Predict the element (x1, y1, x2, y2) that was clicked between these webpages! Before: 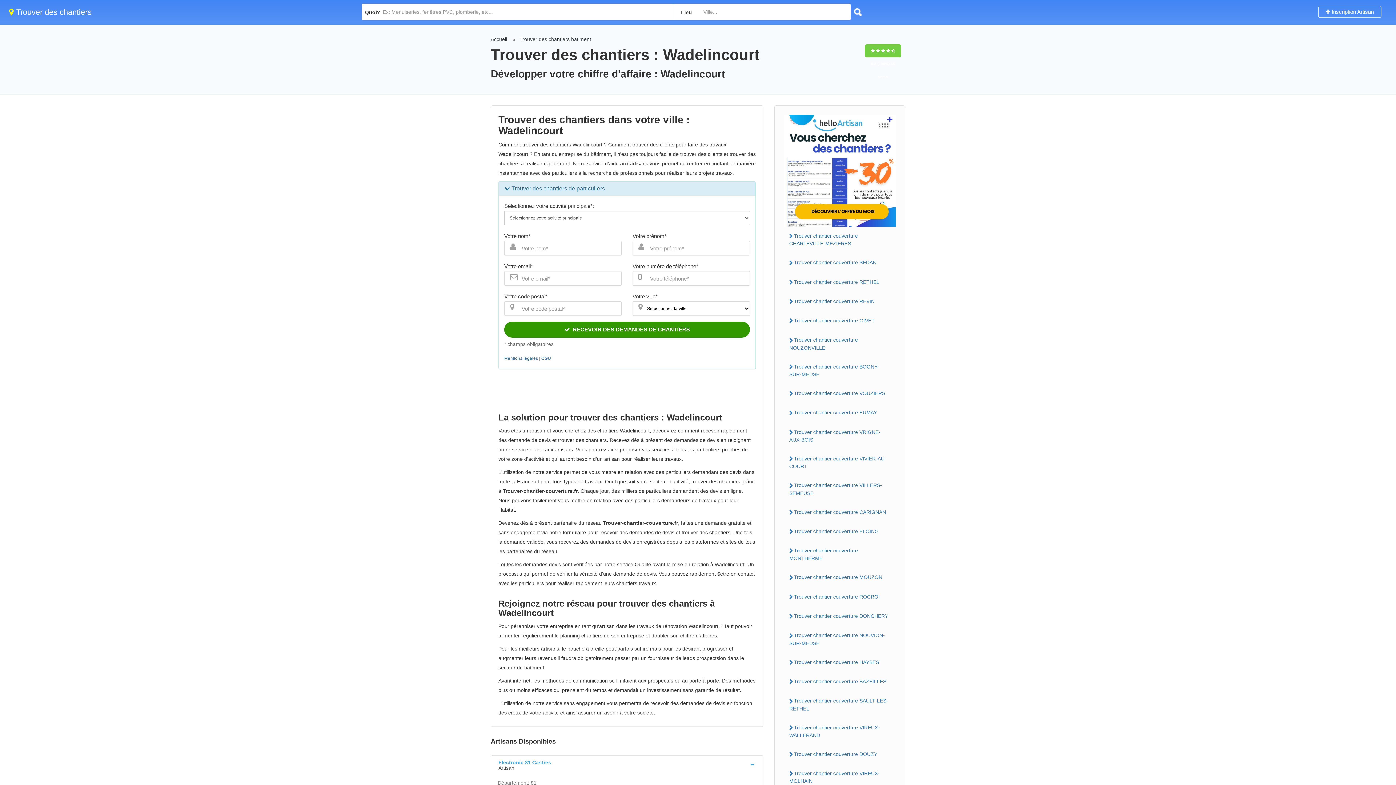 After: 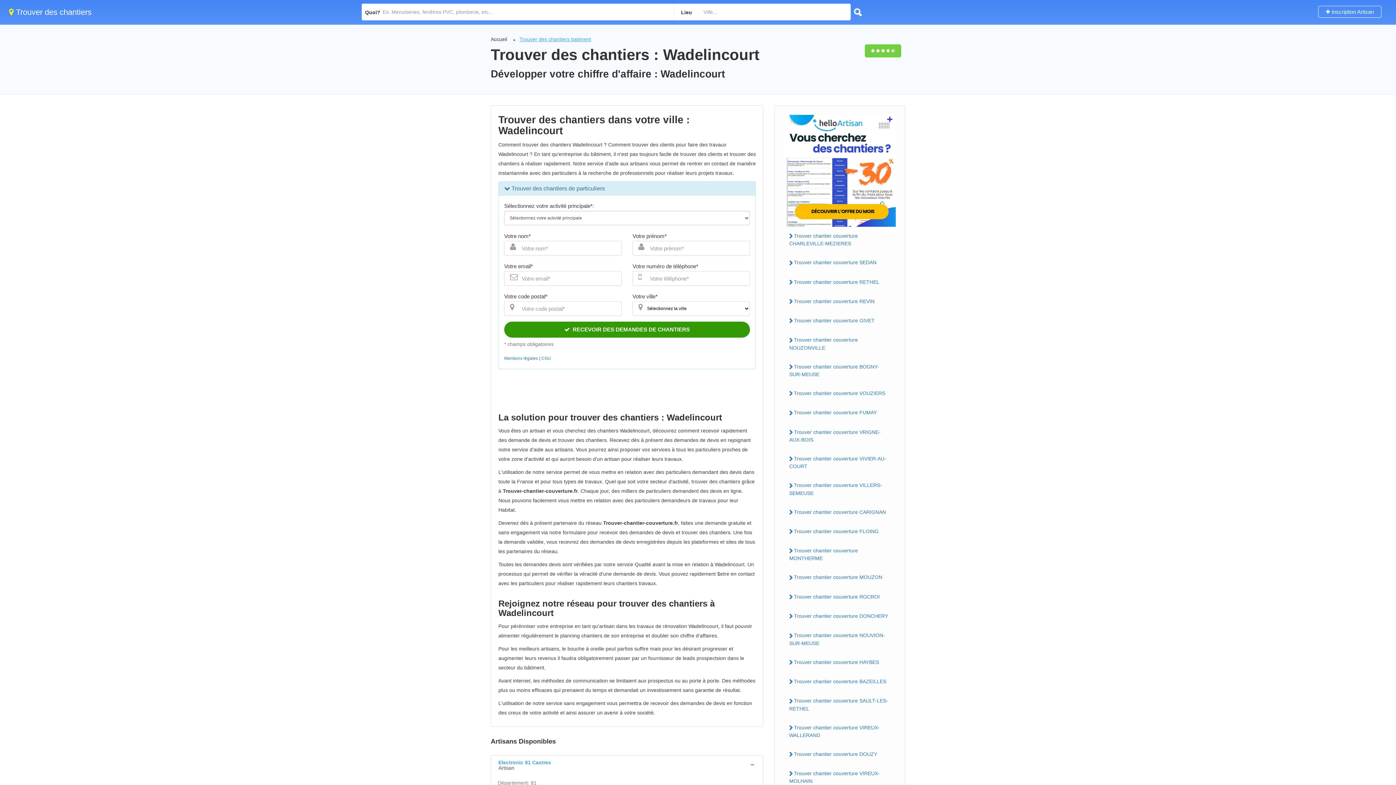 Action: bbox: (519, 36, 591, 42) label: Trouver des chantiers batiment